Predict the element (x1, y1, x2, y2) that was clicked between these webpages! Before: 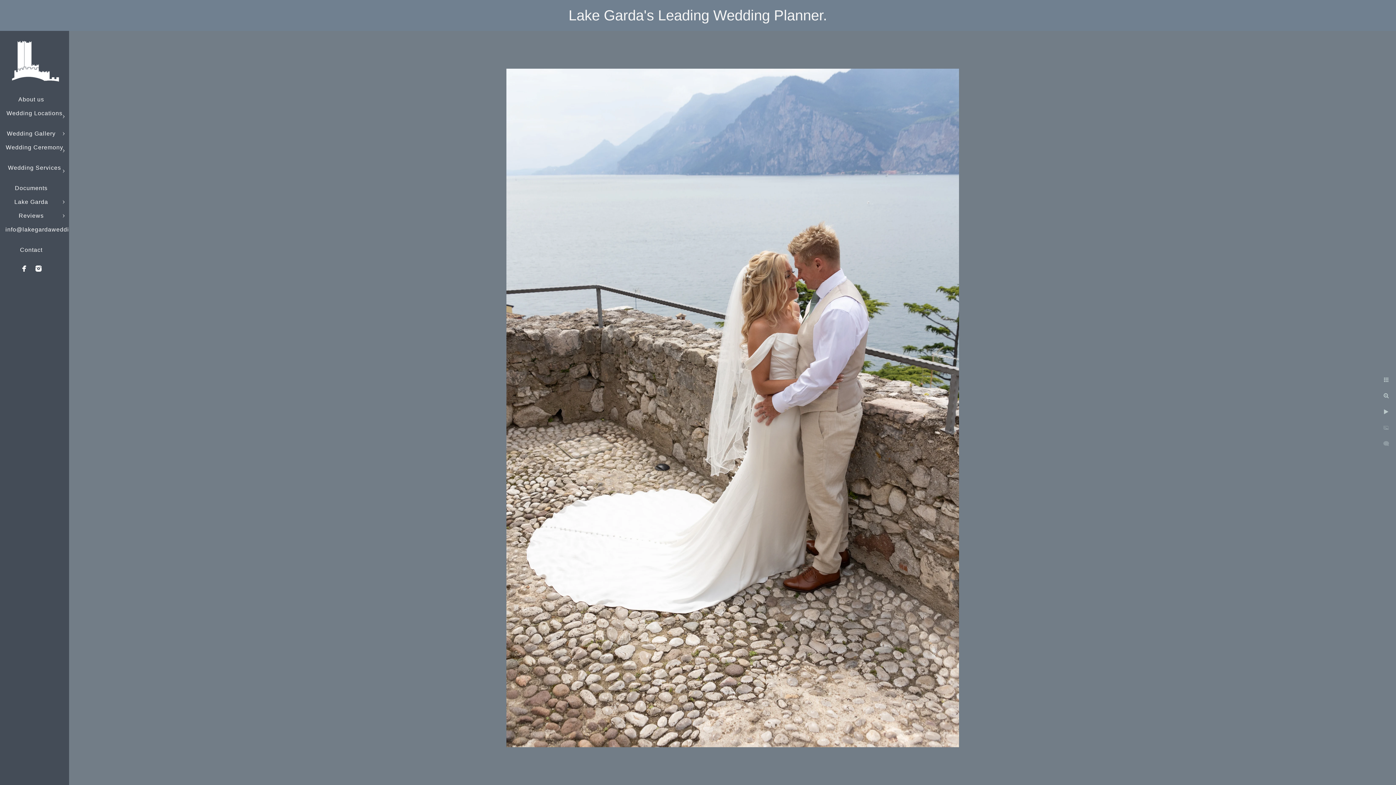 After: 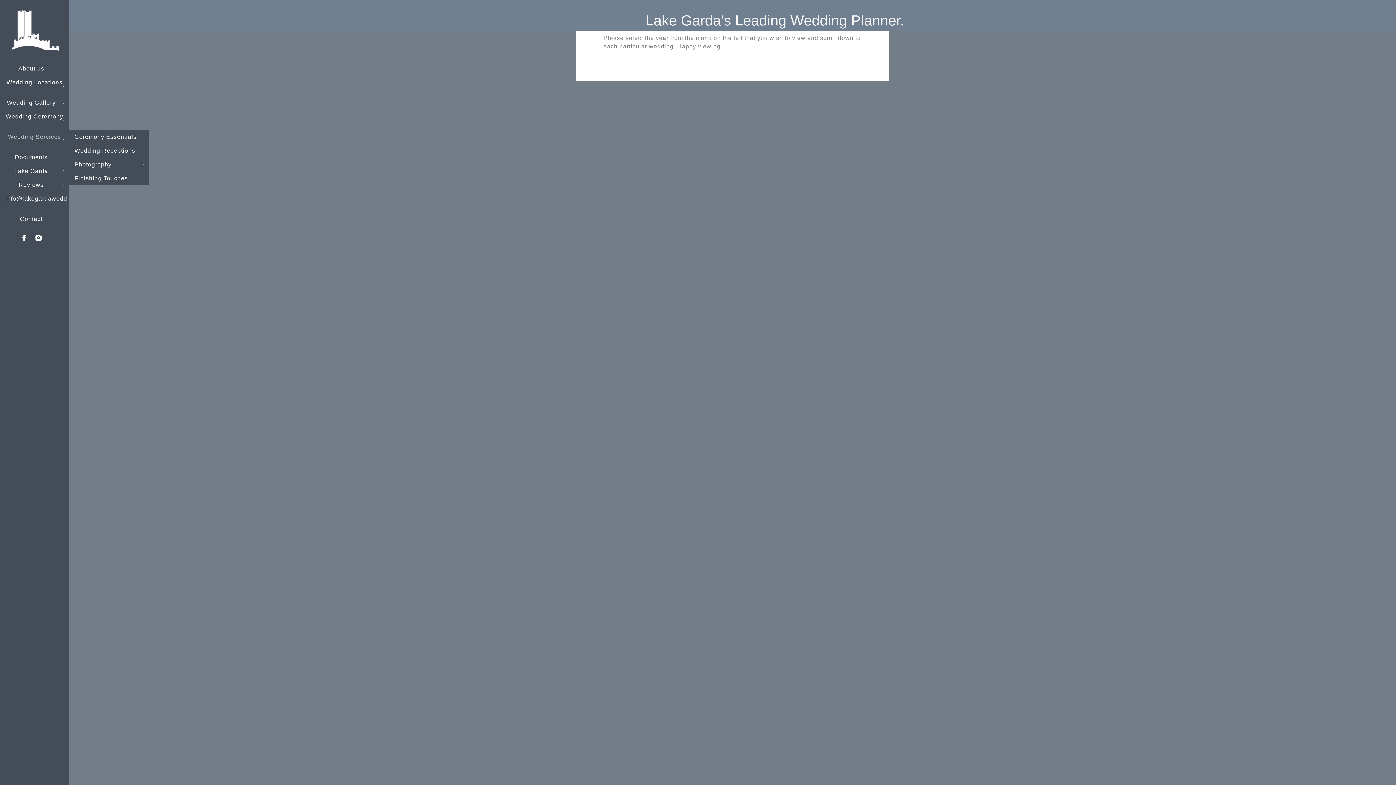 Action: label: Wedding Gallery bbox: (6, 130, 55, 136)